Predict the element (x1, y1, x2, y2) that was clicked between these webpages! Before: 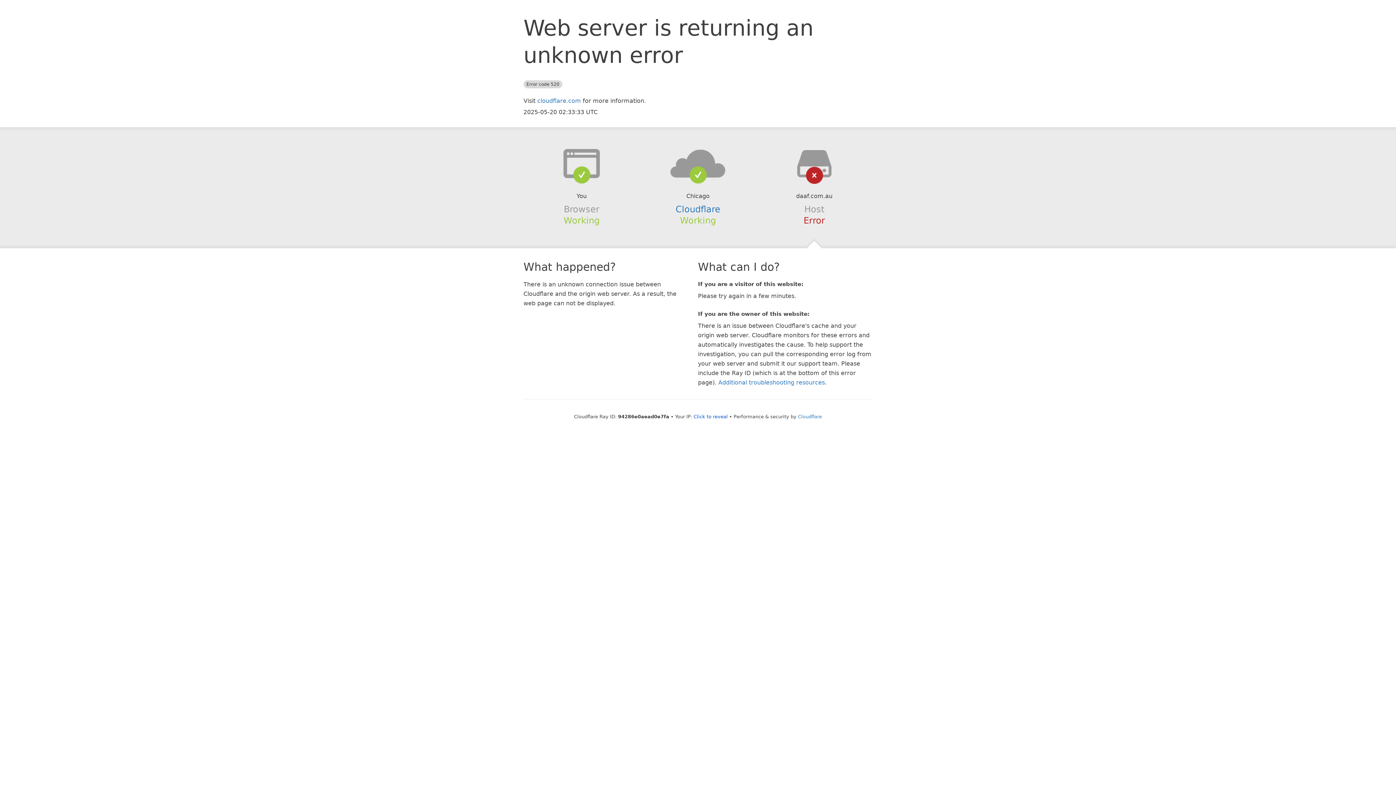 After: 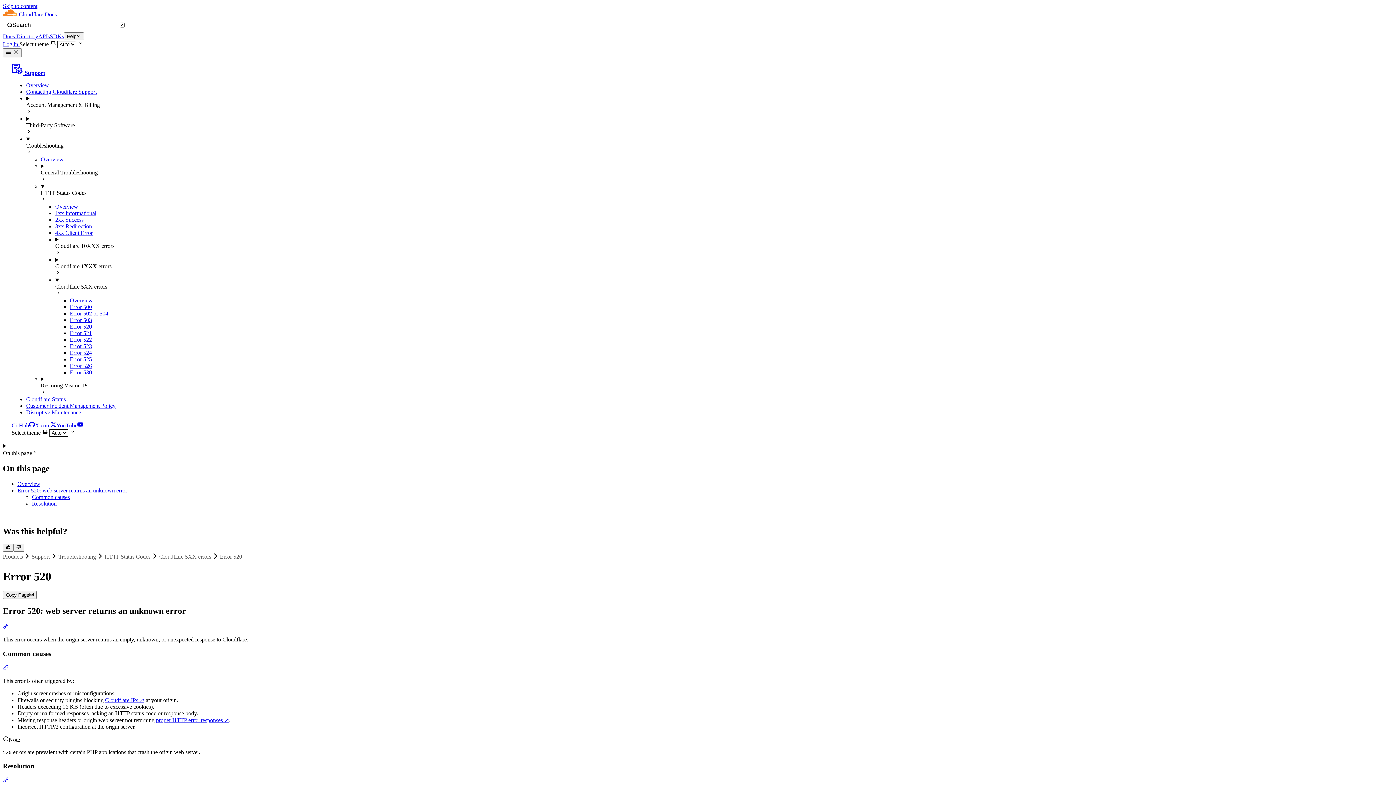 Action: label: Additional troubleshooting resources bbox: (718, 379, 825, 386)